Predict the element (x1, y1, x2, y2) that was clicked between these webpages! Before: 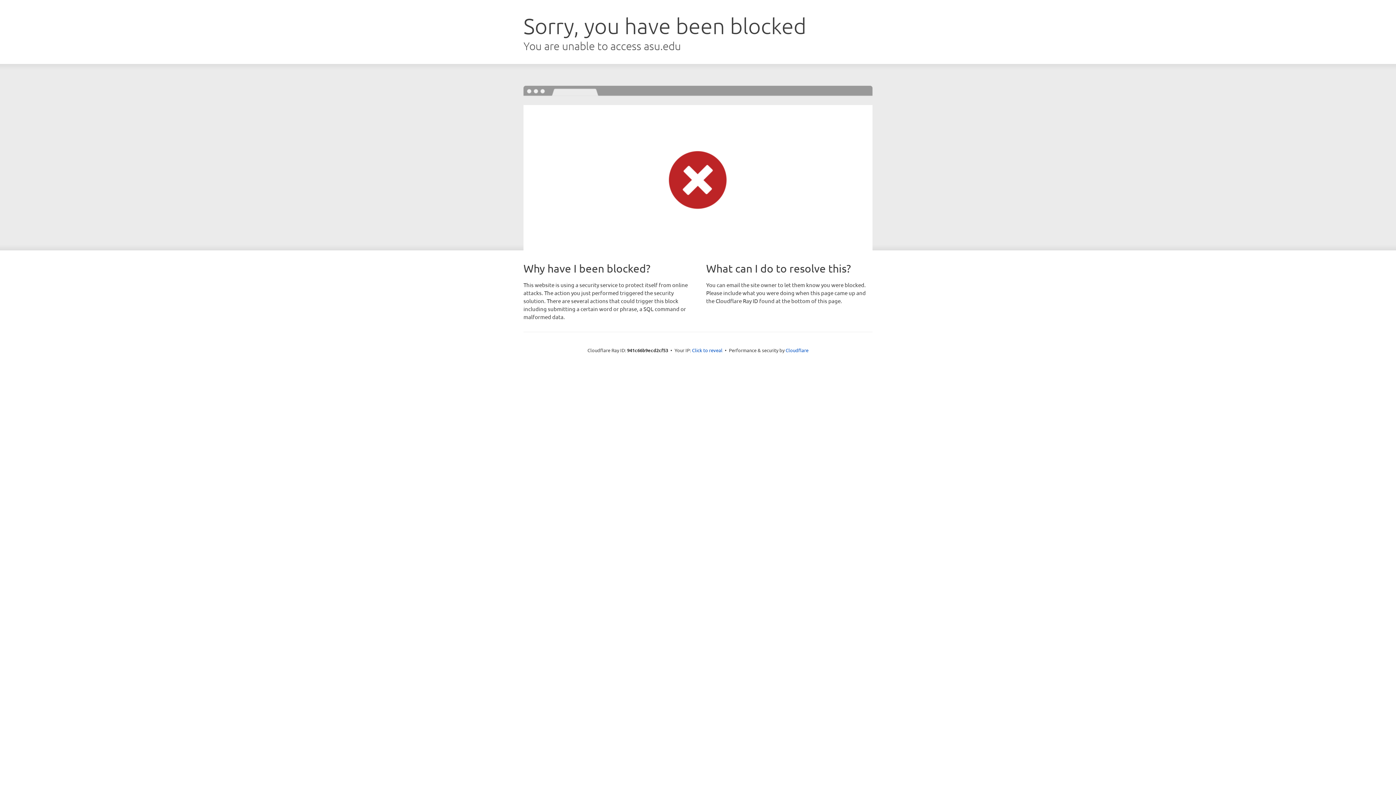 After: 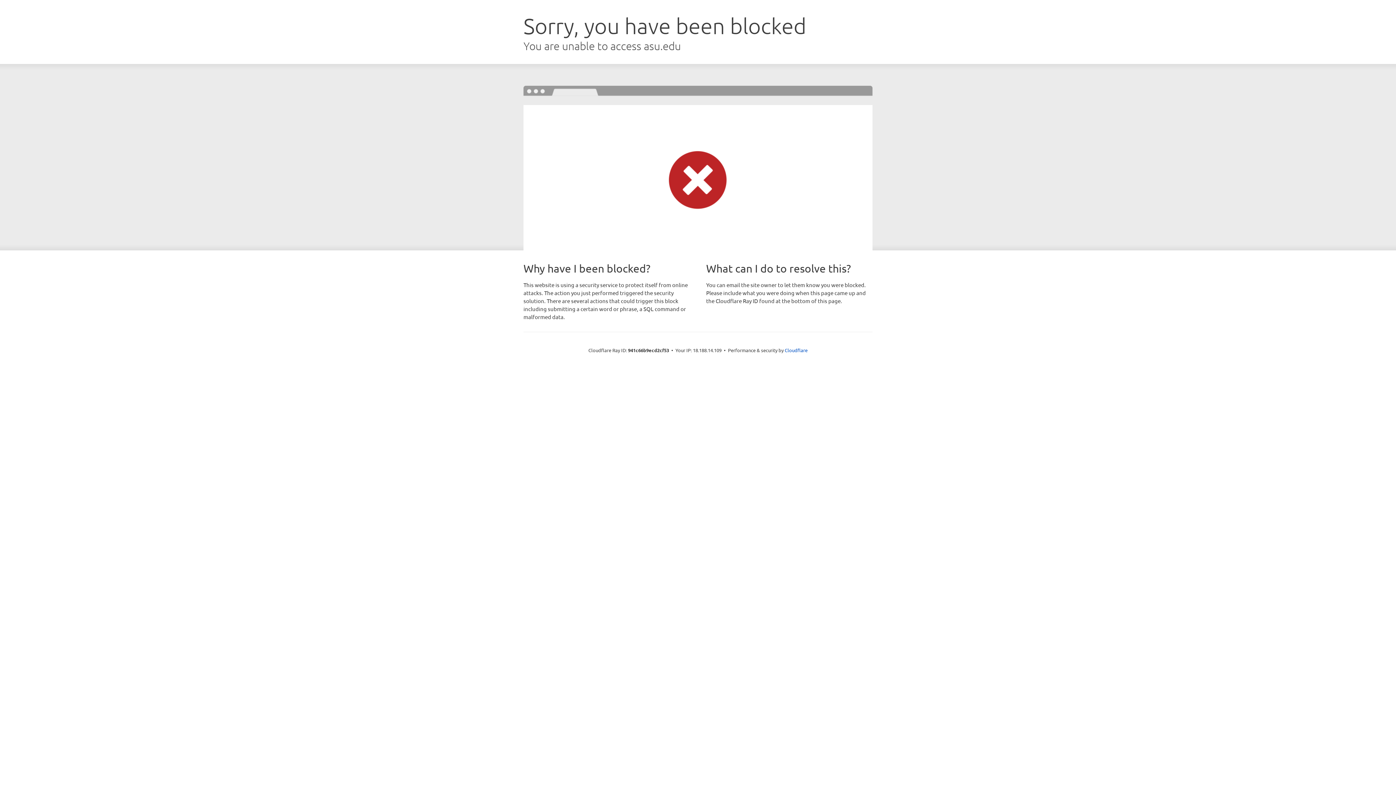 Action: bbox: (692, 346, 722, 353) label: Click to reveal